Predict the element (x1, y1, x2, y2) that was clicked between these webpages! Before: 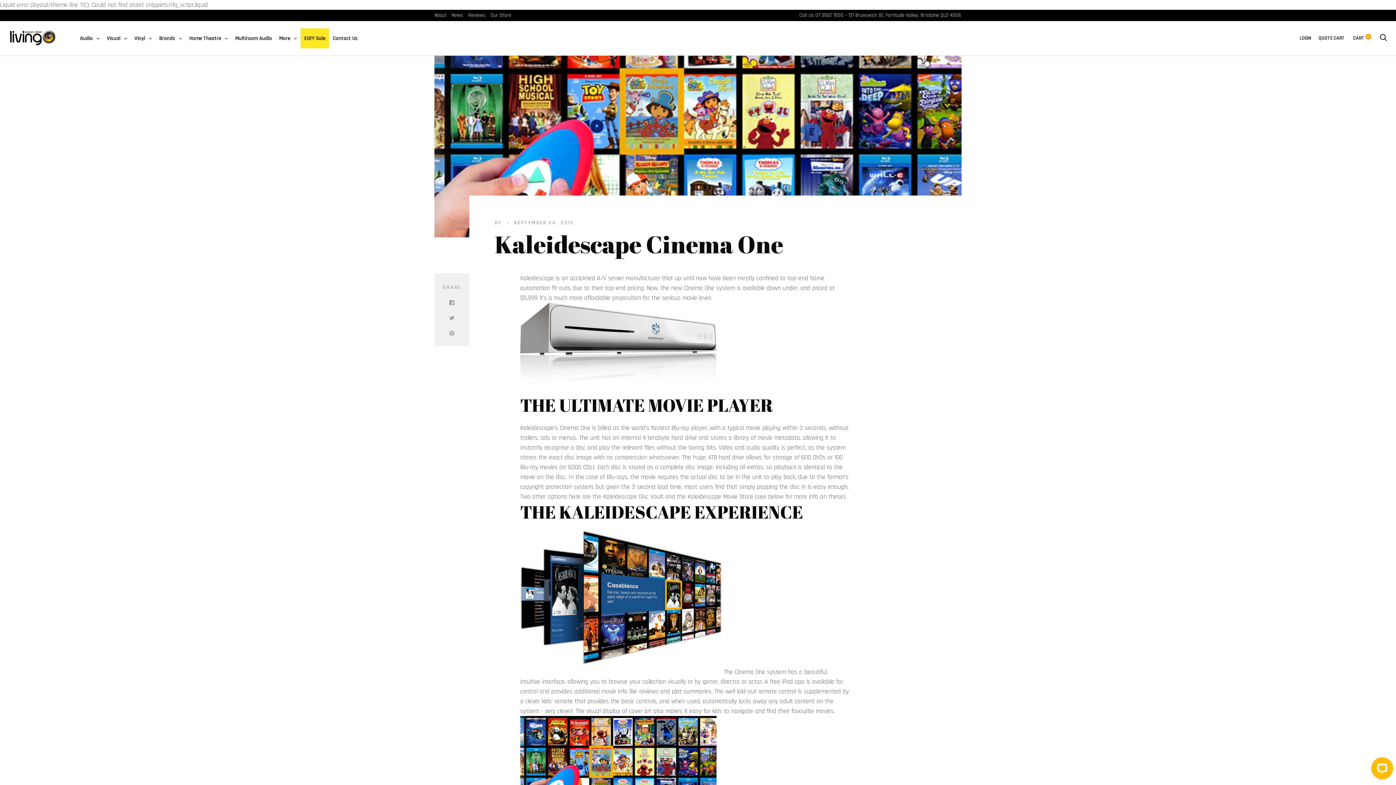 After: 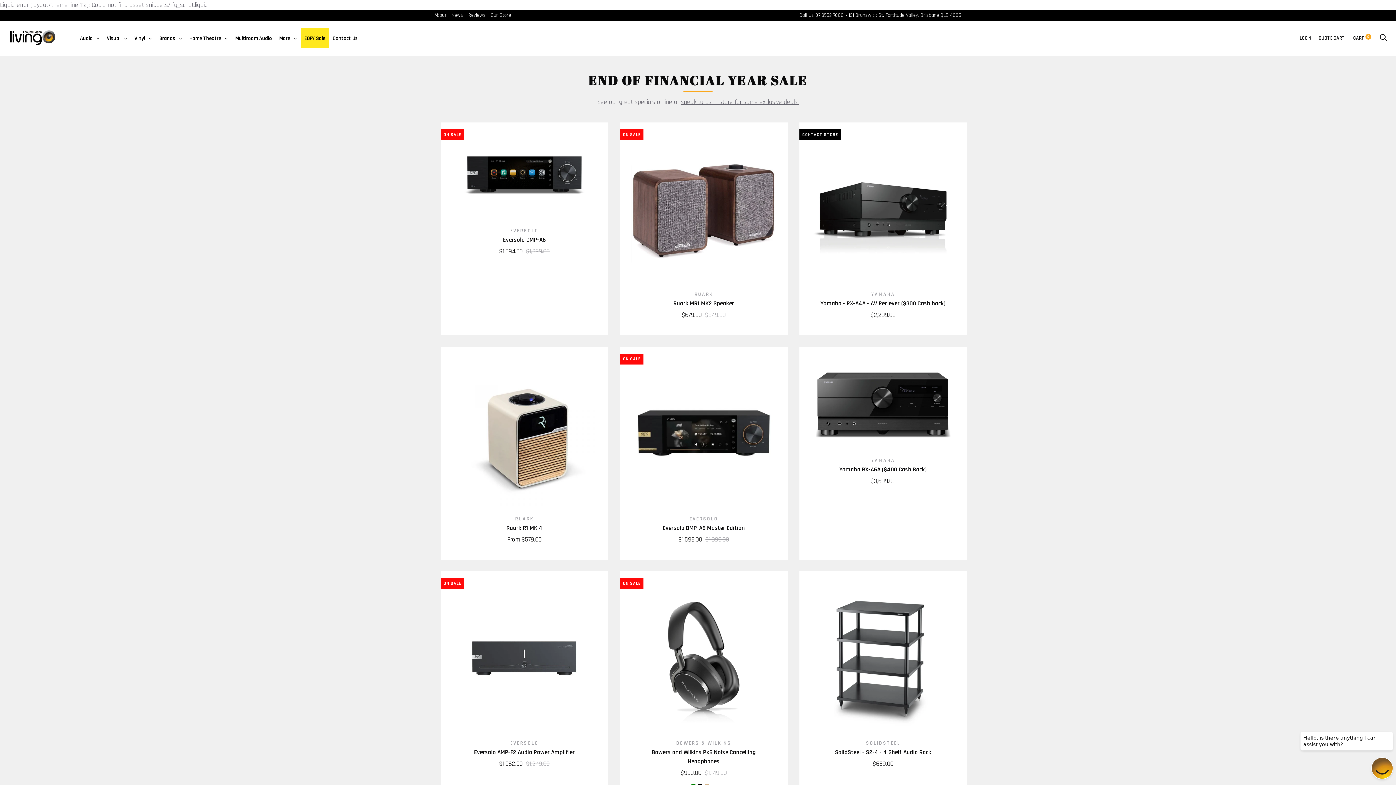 Action: label: EOFY Sale bbox: (300, 28, 329, 48)